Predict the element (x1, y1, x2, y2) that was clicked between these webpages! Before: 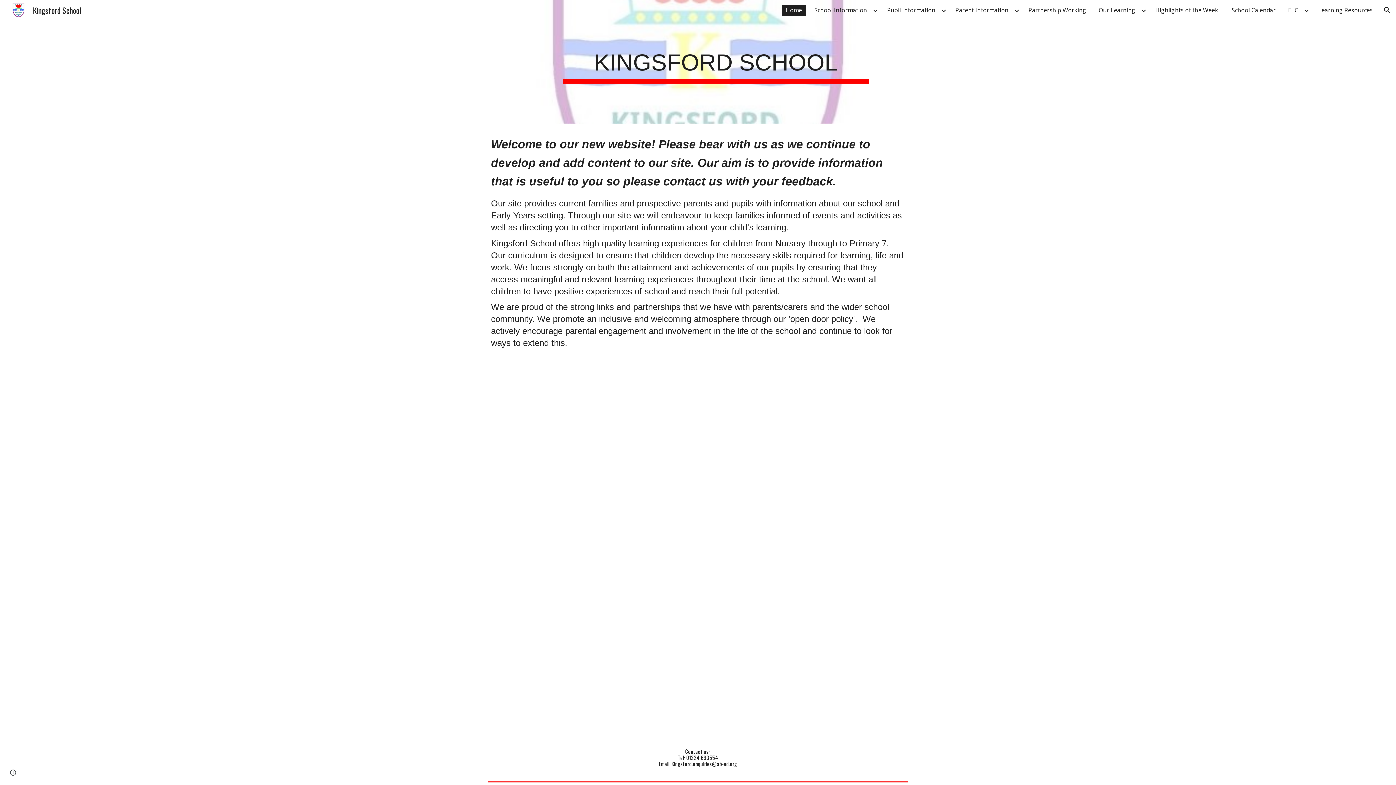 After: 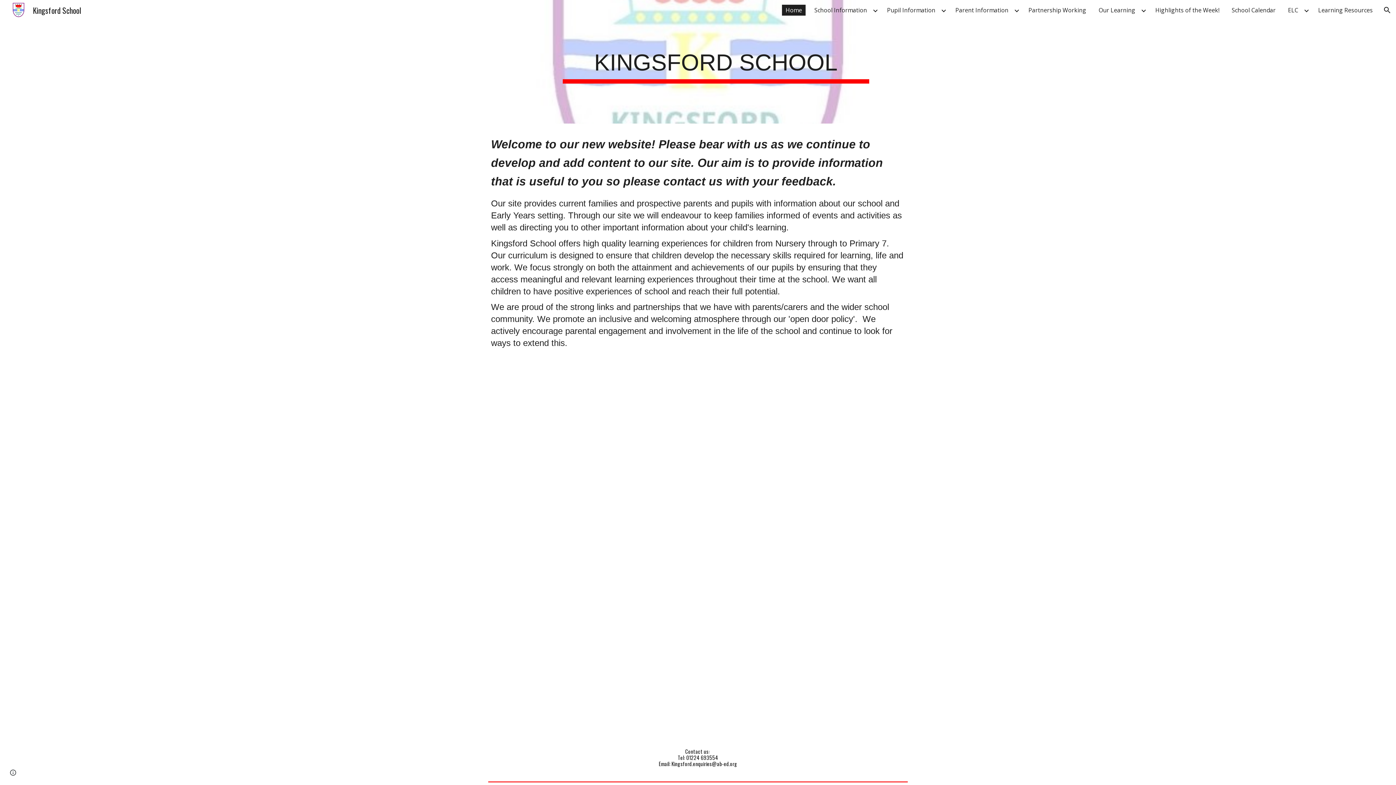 Action: bbox: (5, 3, 85, 14) label: Kingsford School